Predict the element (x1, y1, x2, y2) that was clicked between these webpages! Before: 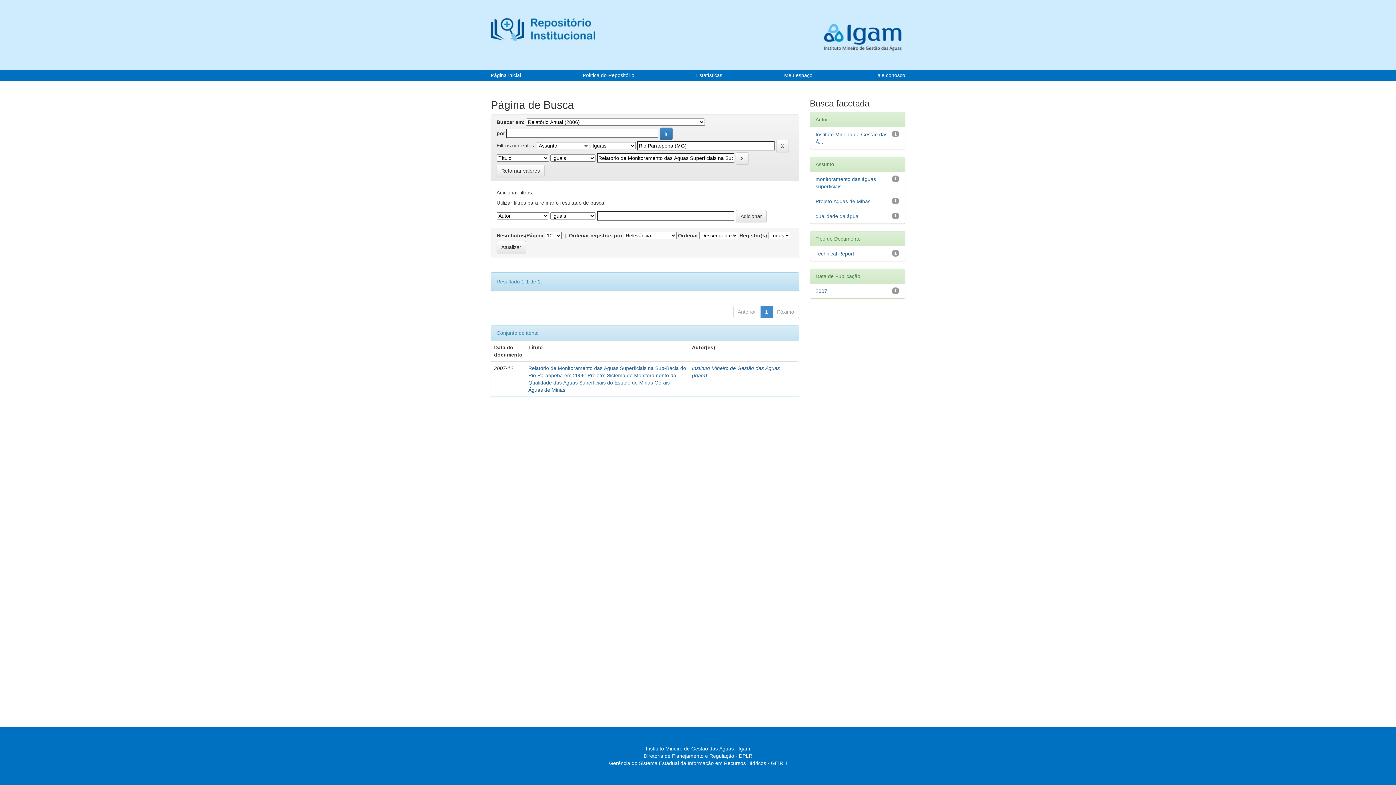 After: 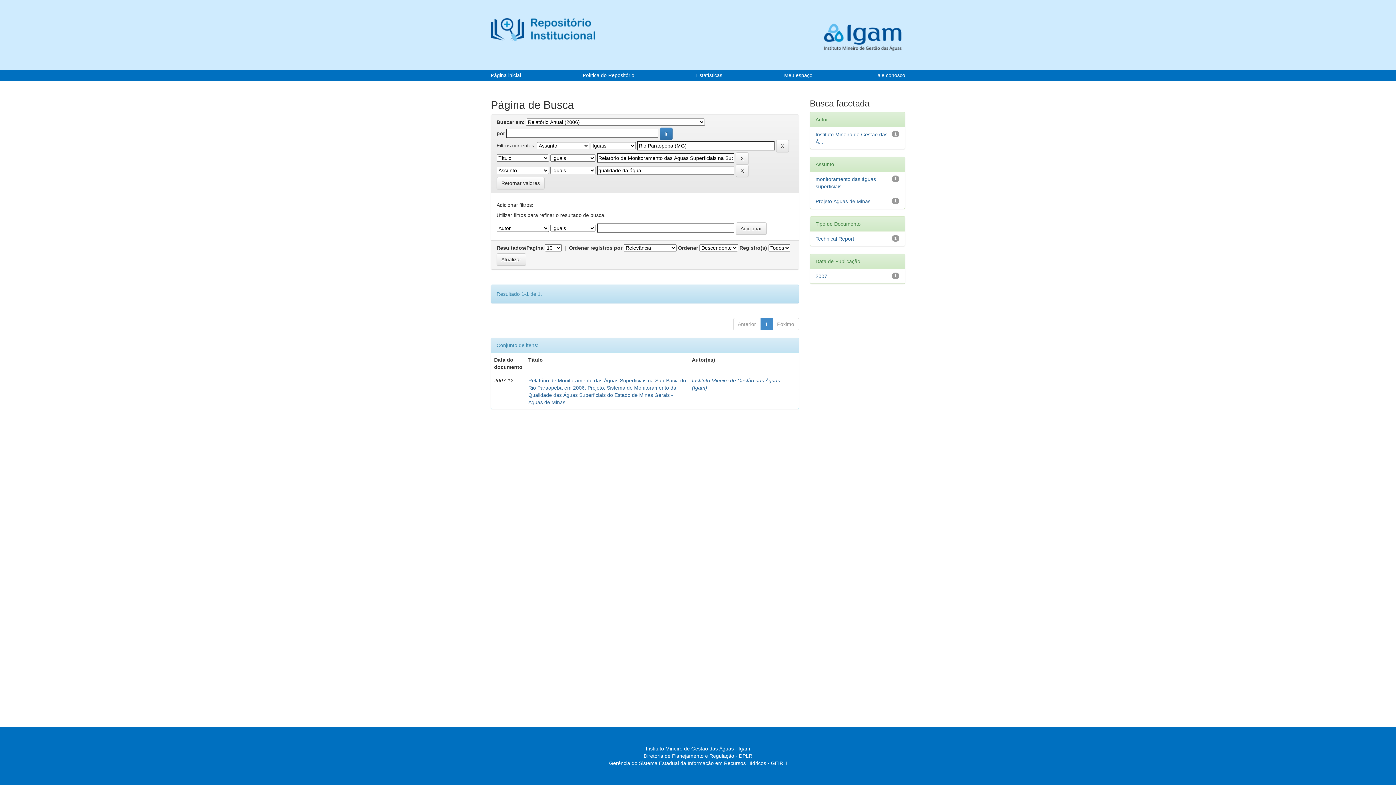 Action: bbox: (815, 213, 858, 219) label: qualidade da água